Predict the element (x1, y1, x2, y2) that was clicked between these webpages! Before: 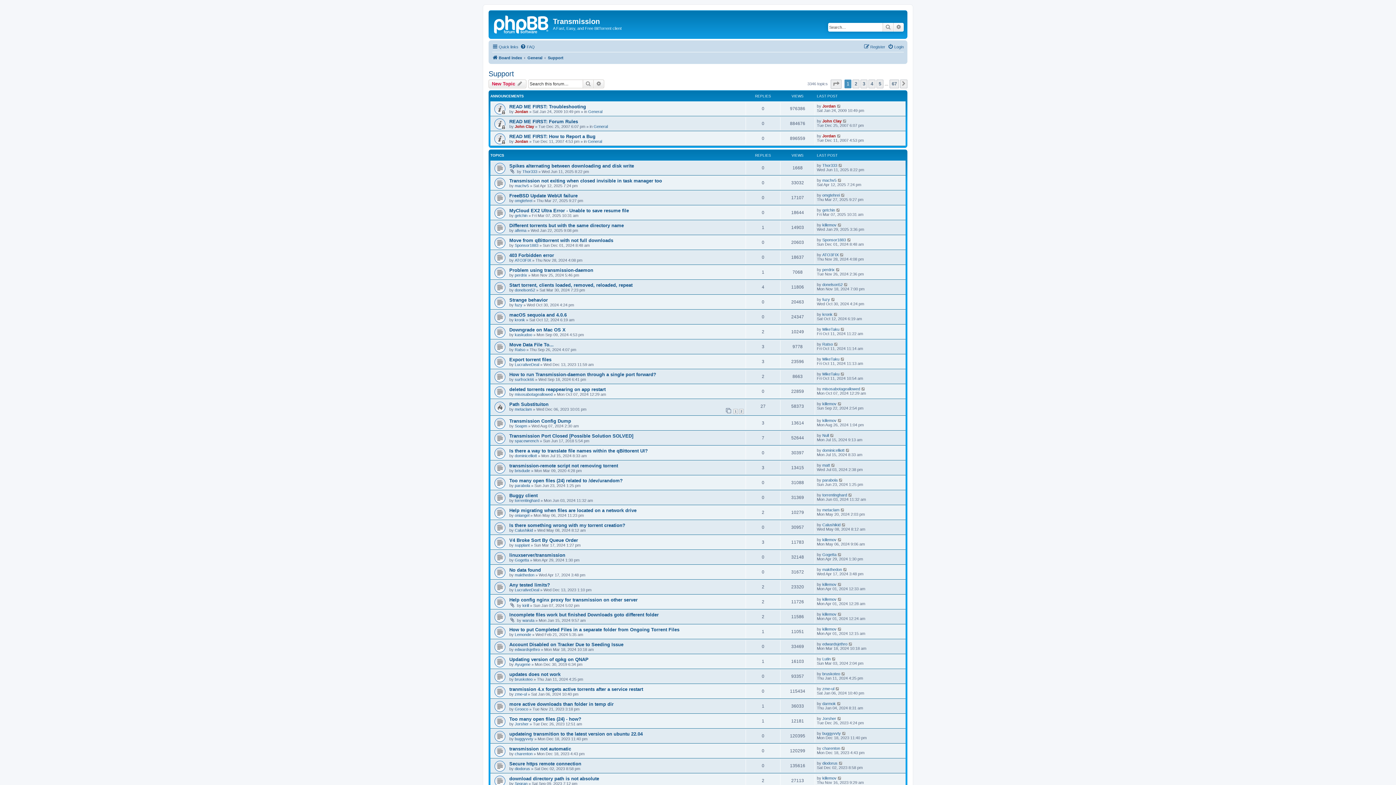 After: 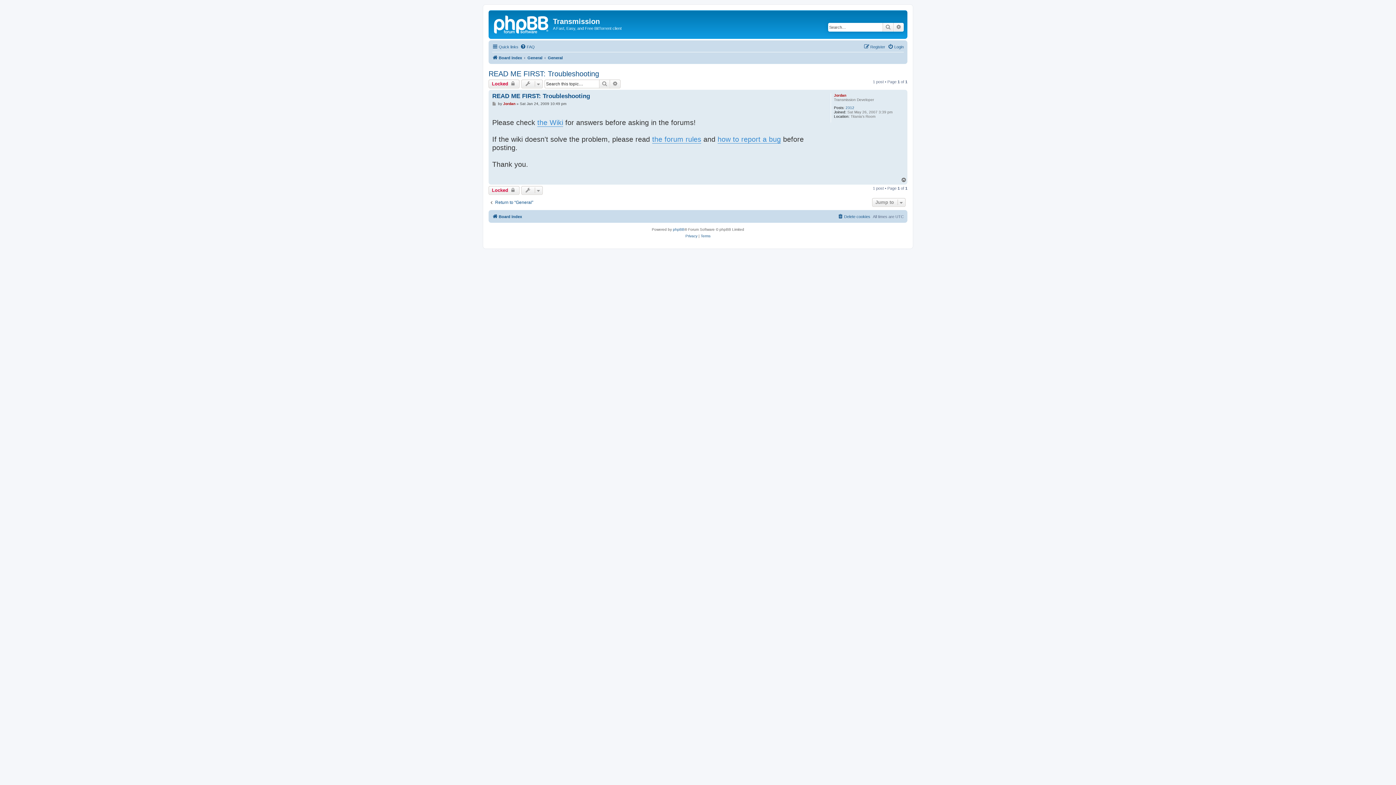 Action: label: READ ME FIRST: Troubleshooting bbox: (509, 103, 586, 109)